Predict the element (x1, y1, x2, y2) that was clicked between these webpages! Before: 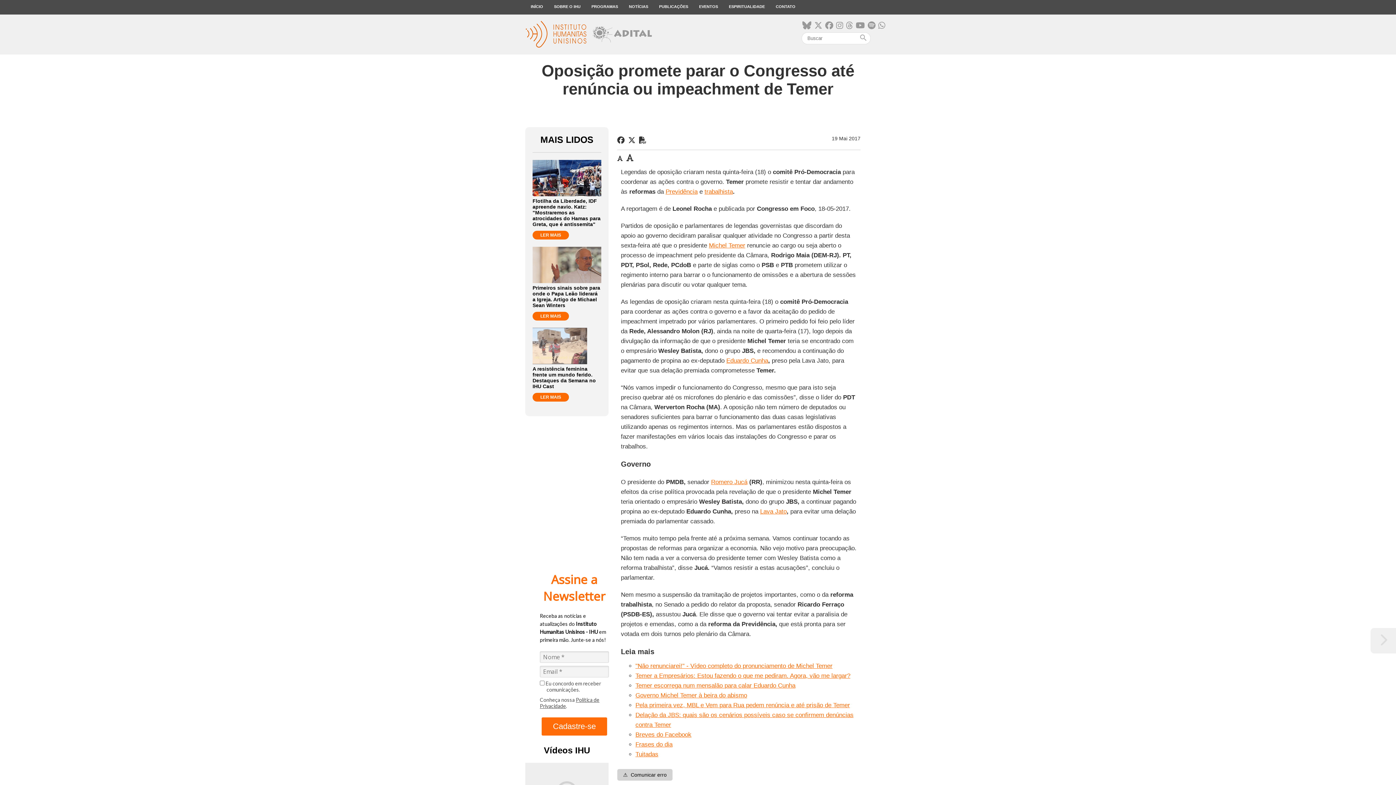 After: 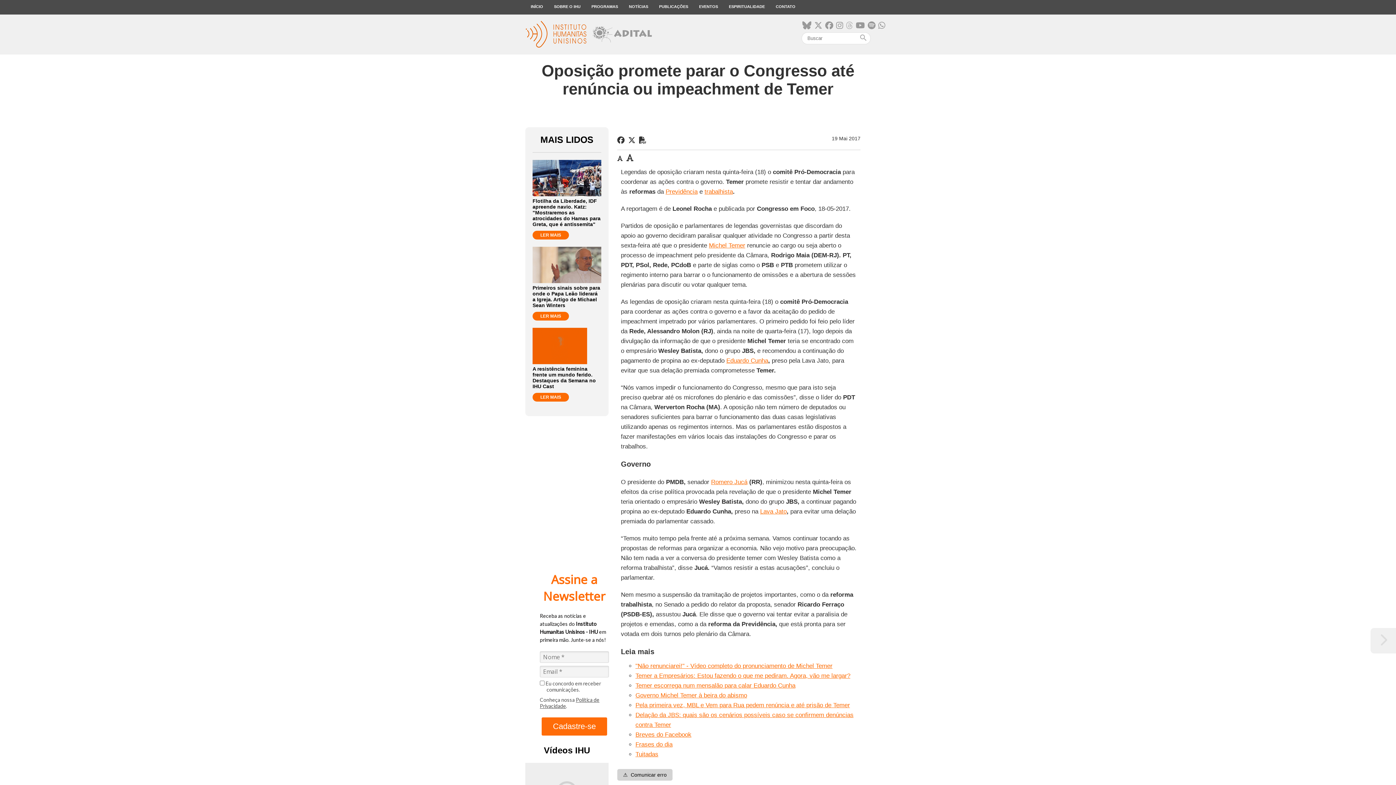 Action: bbox: (846, 21, 853, 30)